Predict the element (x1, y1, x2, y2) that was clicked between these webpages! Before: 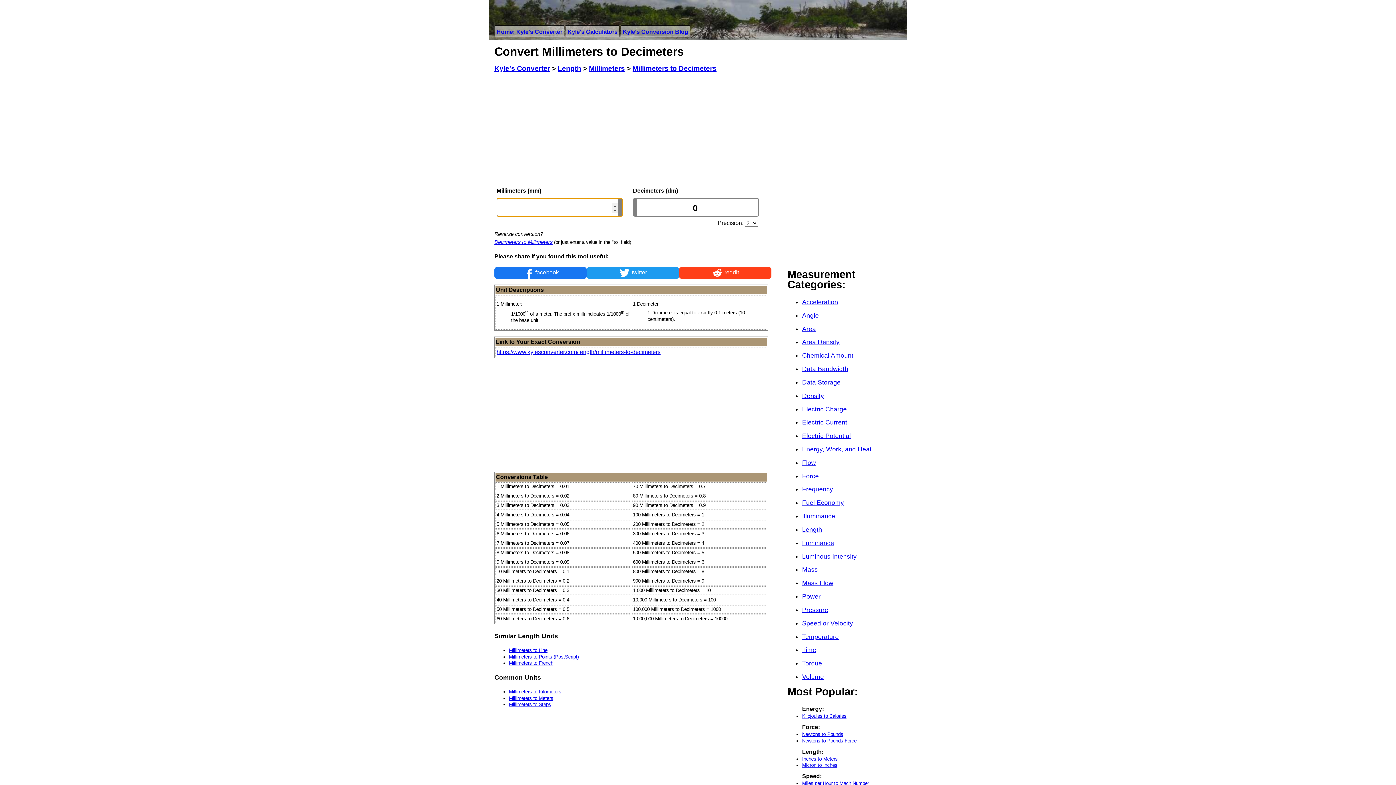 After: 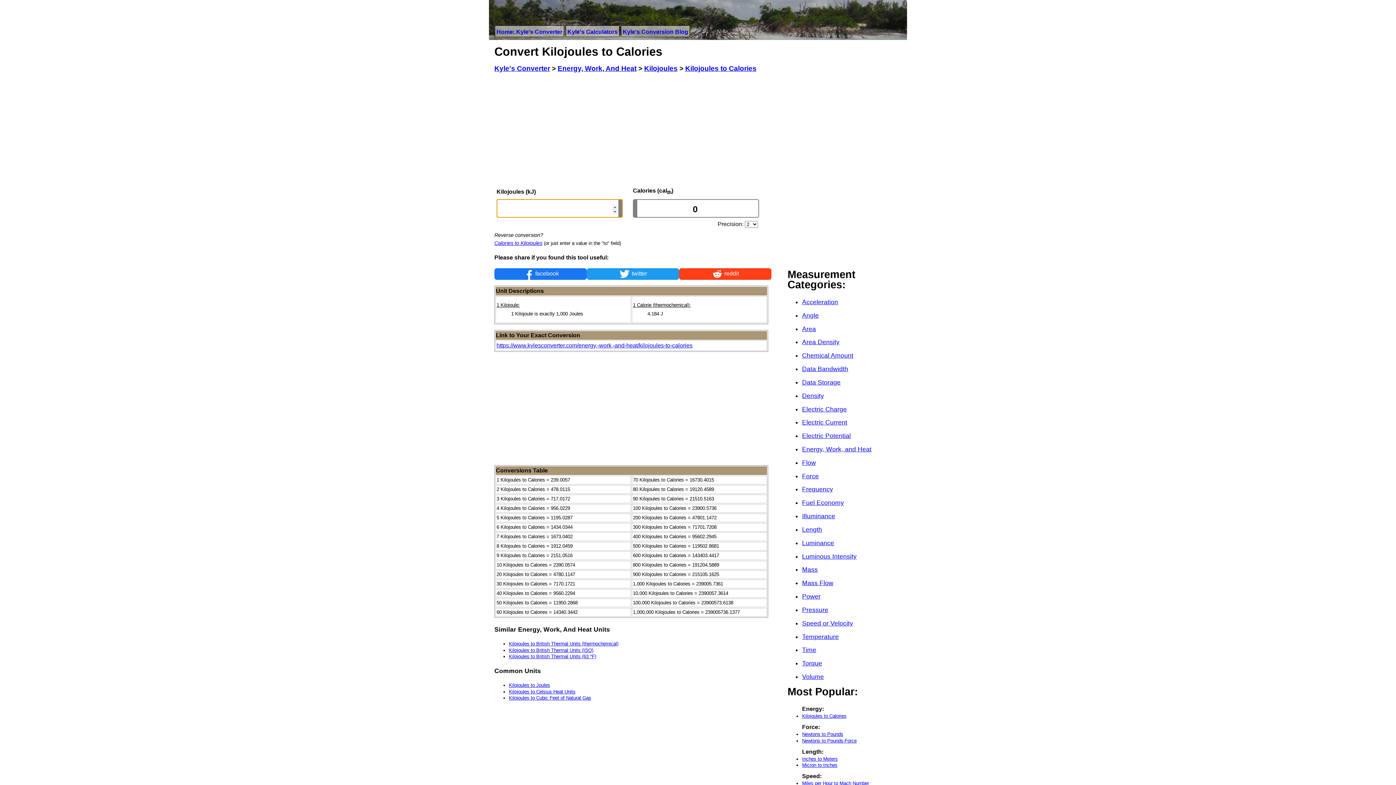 Action: label: Kilojoules to Calories bbox: (802, 713, 846, 719)